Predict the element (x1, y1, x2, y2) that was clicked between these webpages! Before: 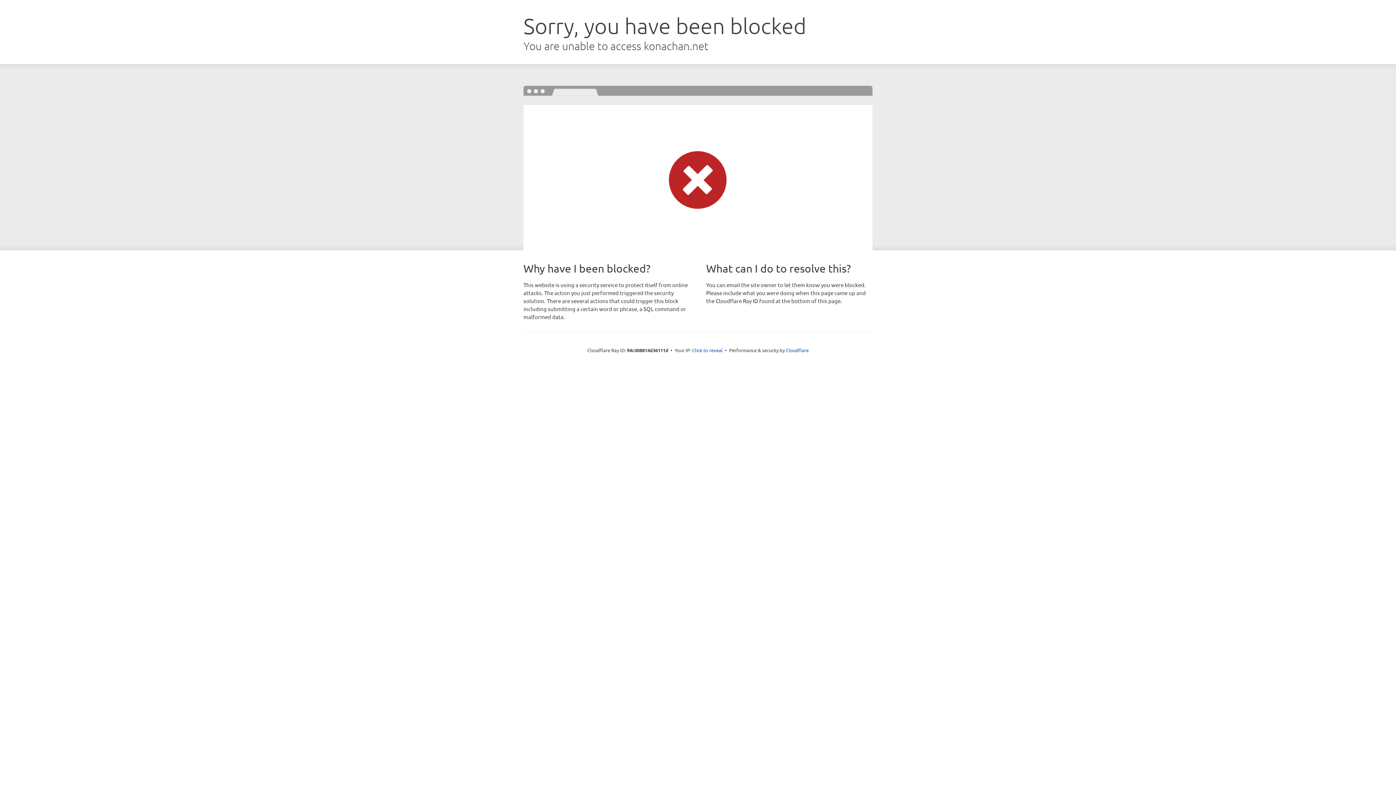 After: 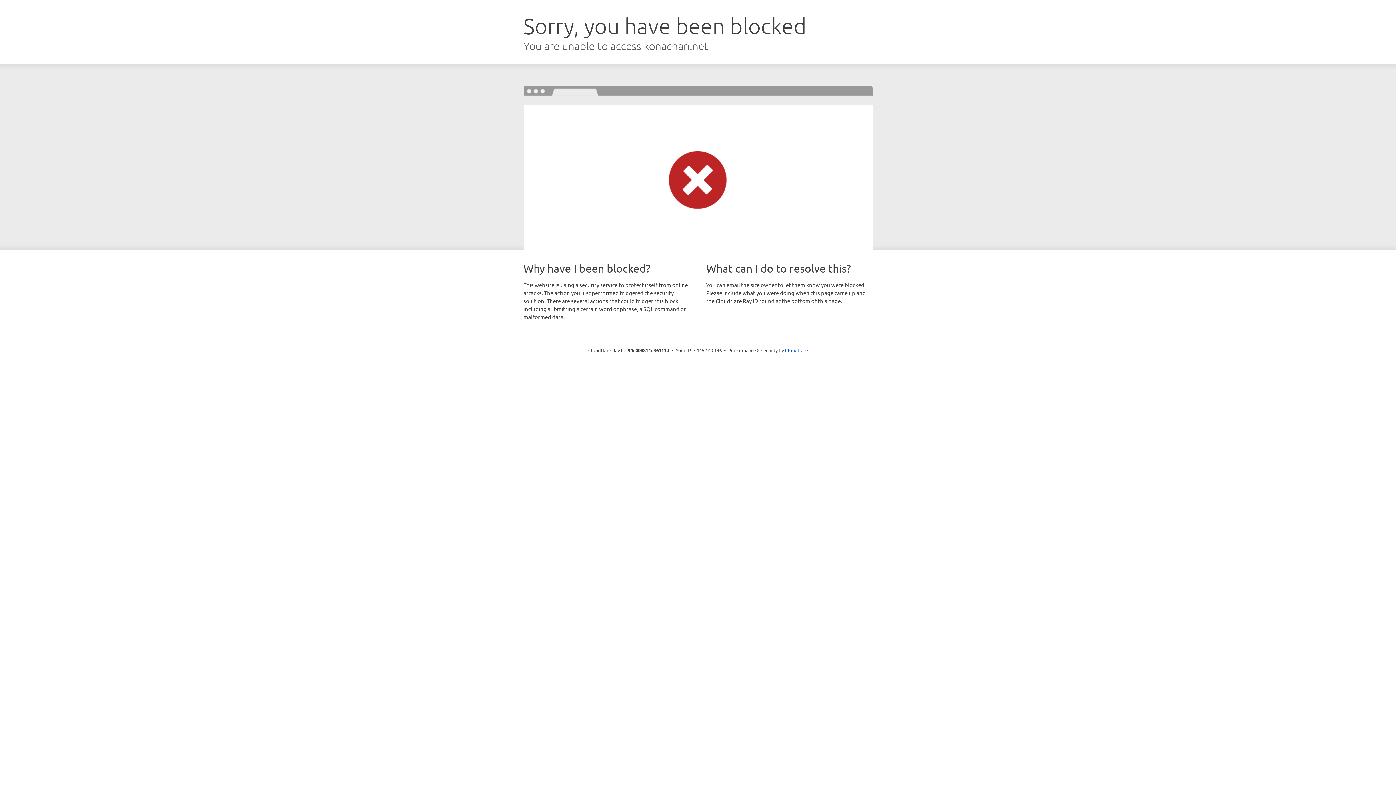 Action: bbox: (692, 346, 722, 353) label: Click to reveal